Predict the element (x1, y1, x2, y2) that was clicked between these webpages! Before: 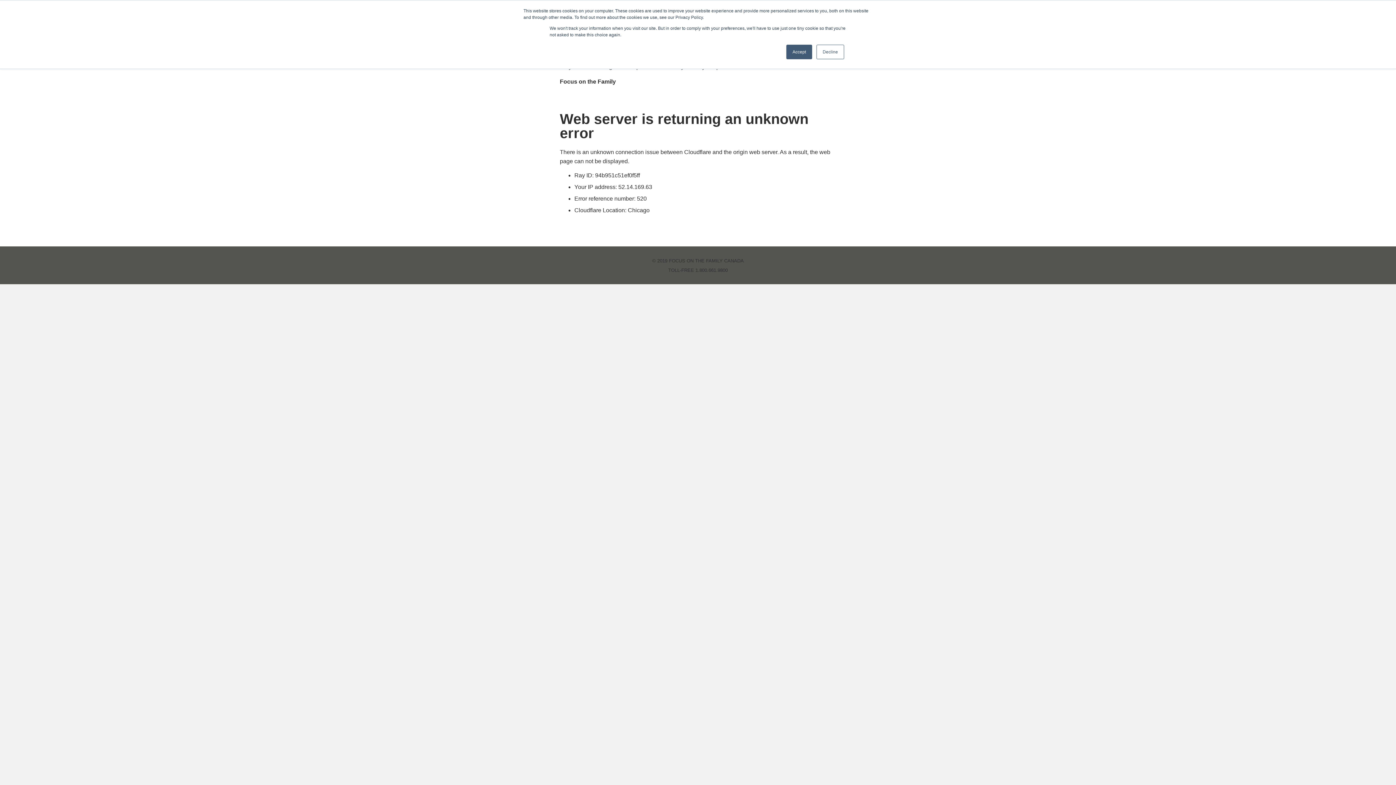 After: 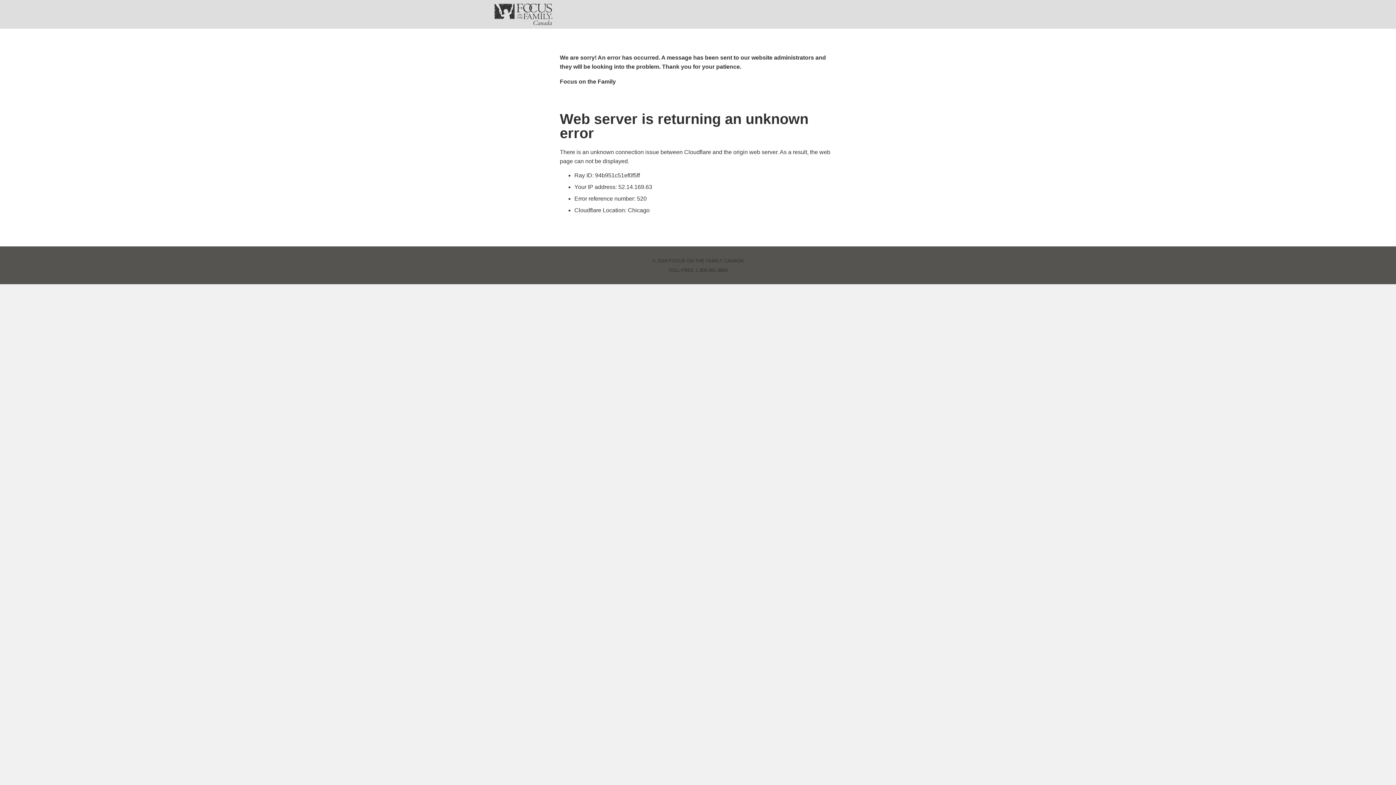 Action: label: Accept bbox: (786, 44, 812, 59)